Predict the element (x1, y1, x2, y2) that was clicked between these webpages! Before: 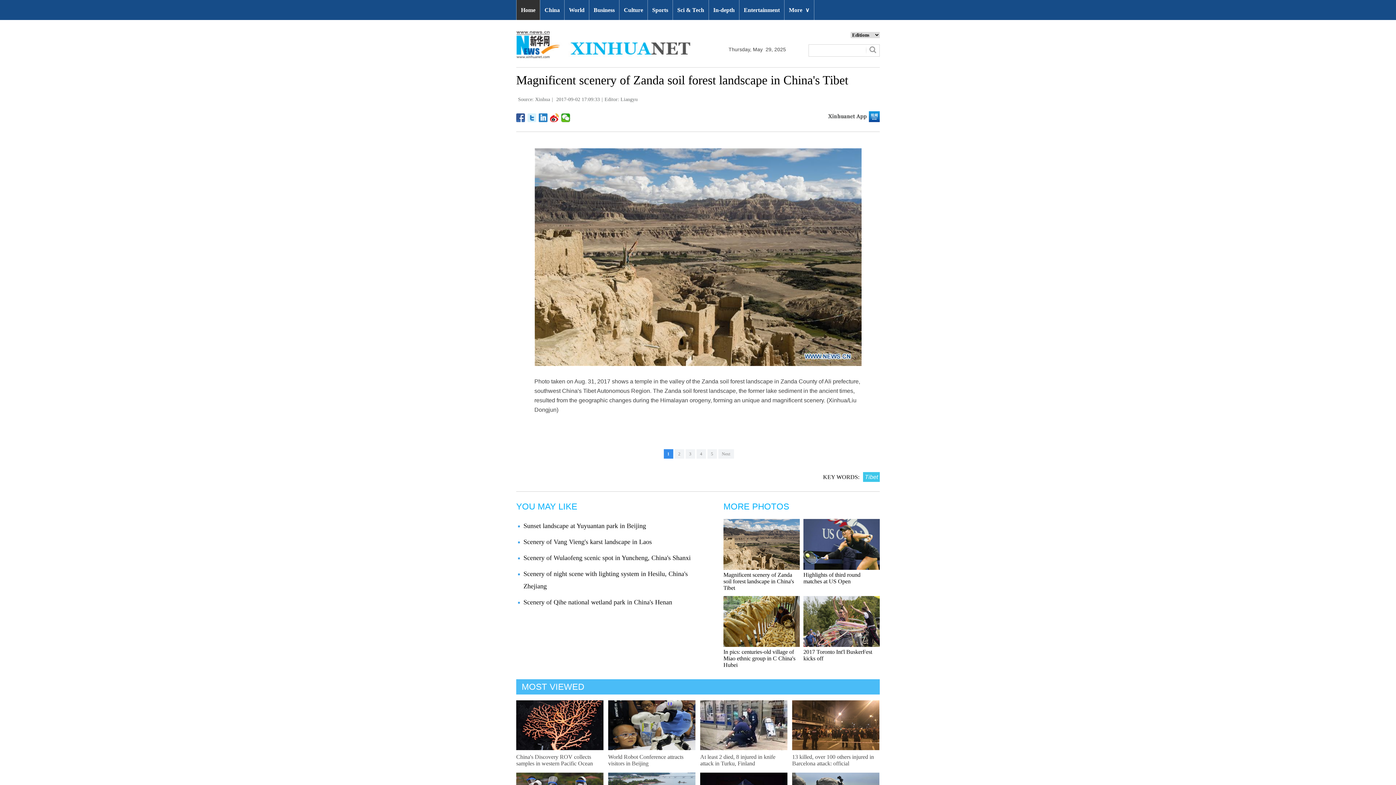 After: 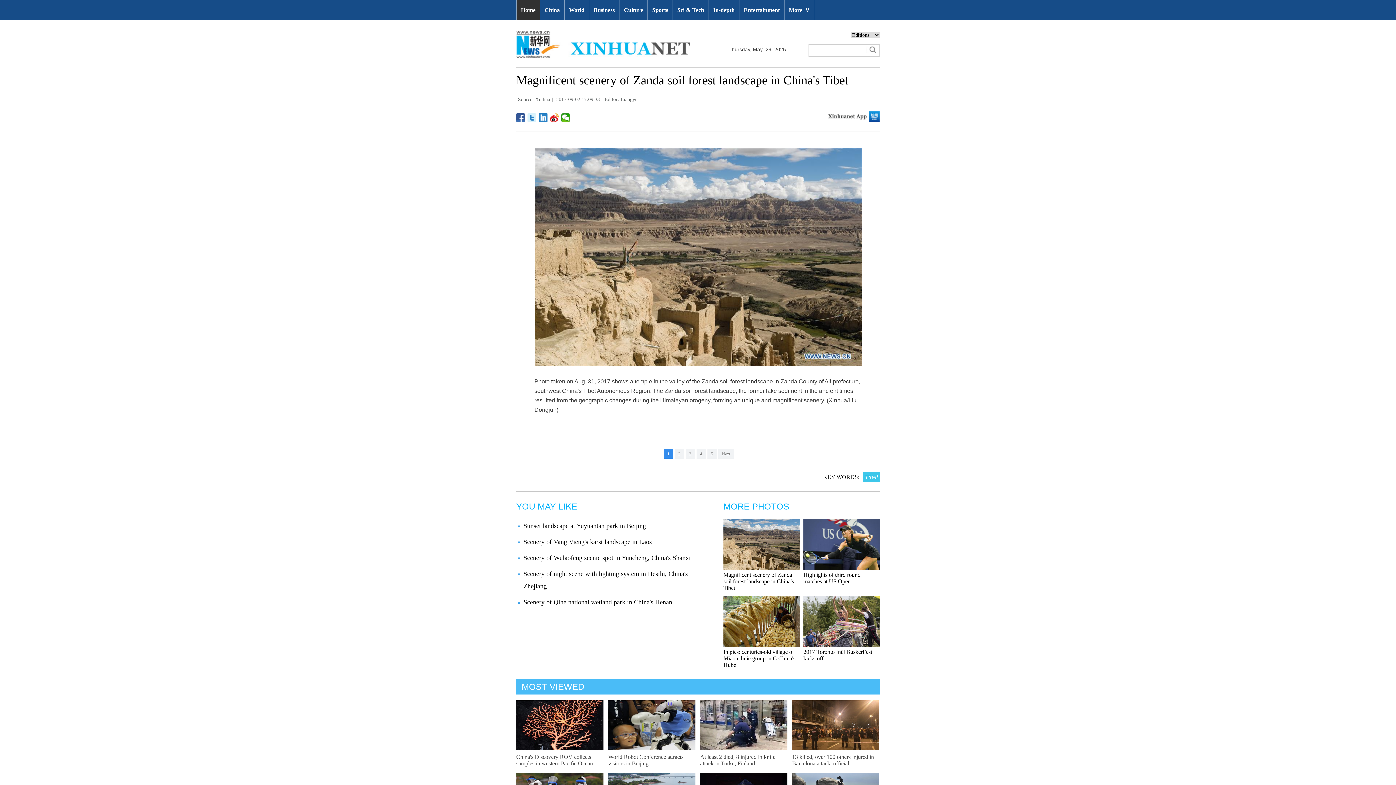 Action: bbox: (608, 700, 695, 750)